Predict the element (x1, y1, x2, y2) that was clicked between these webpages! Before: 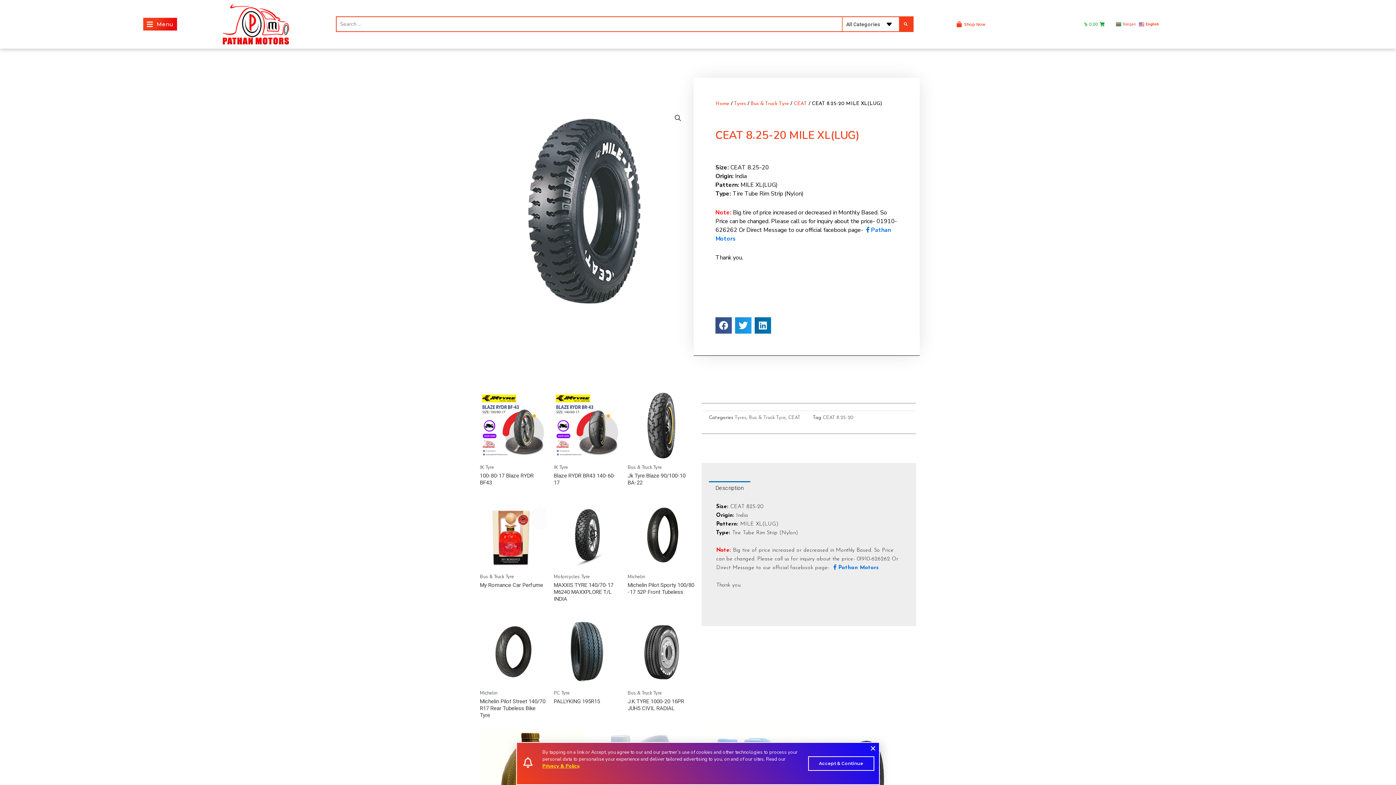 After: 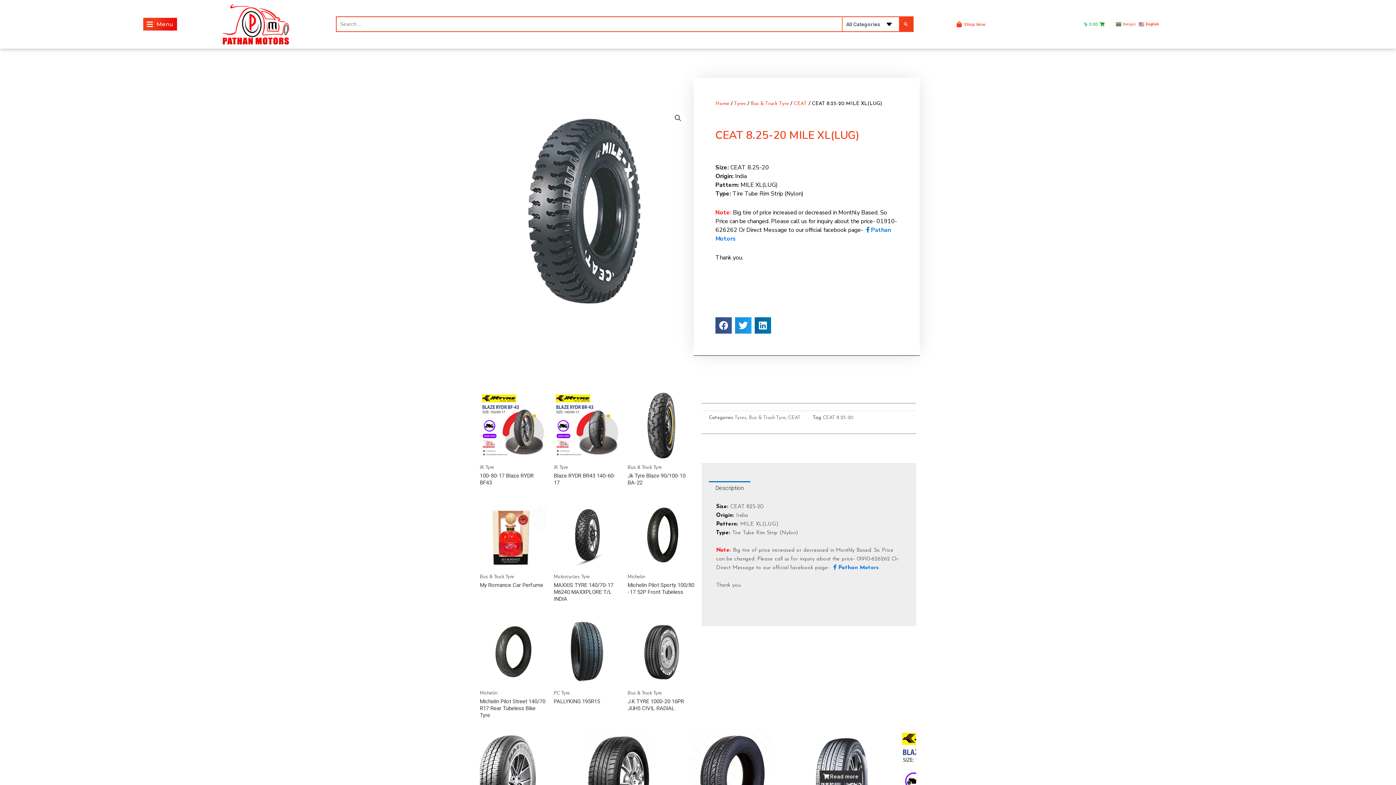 Action: label: Close bbox: (870, 745, 876, 752)